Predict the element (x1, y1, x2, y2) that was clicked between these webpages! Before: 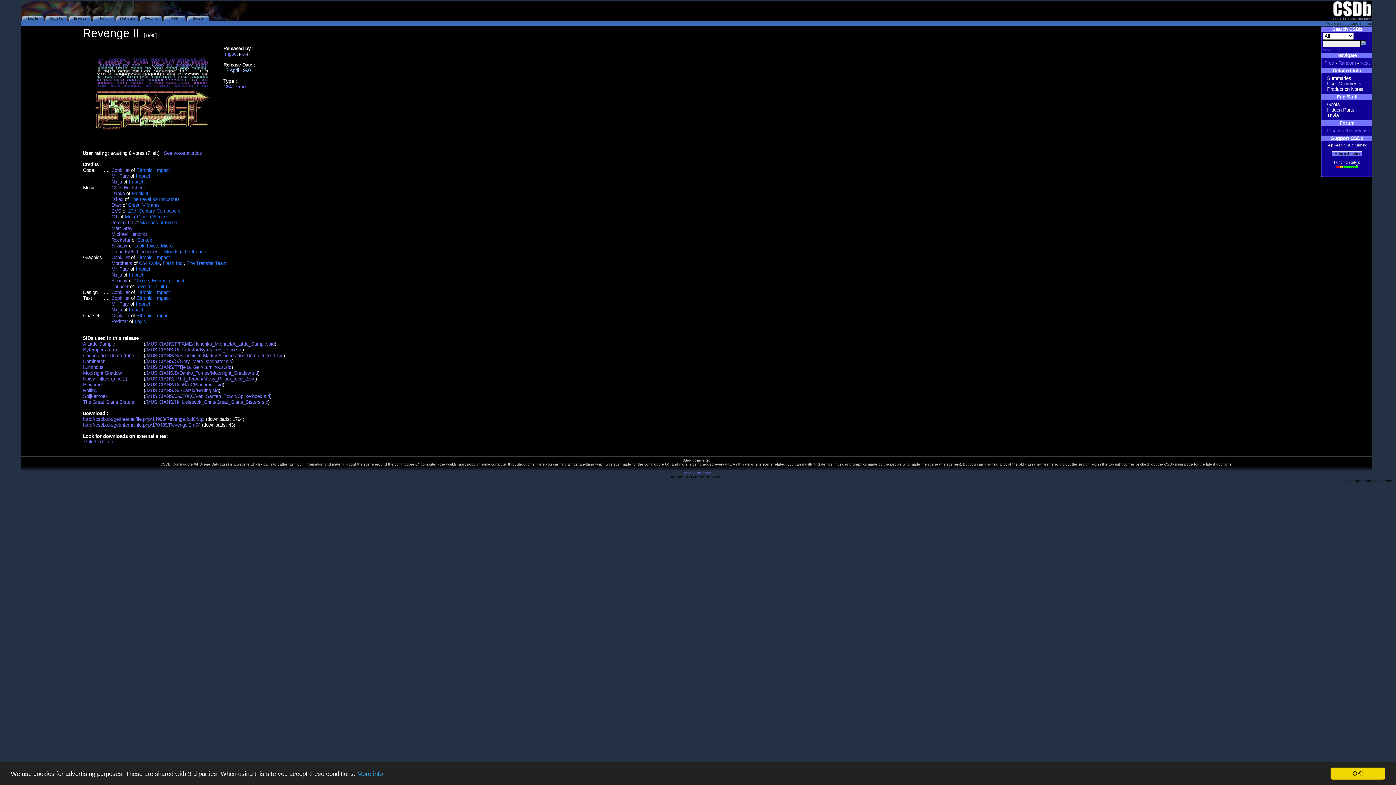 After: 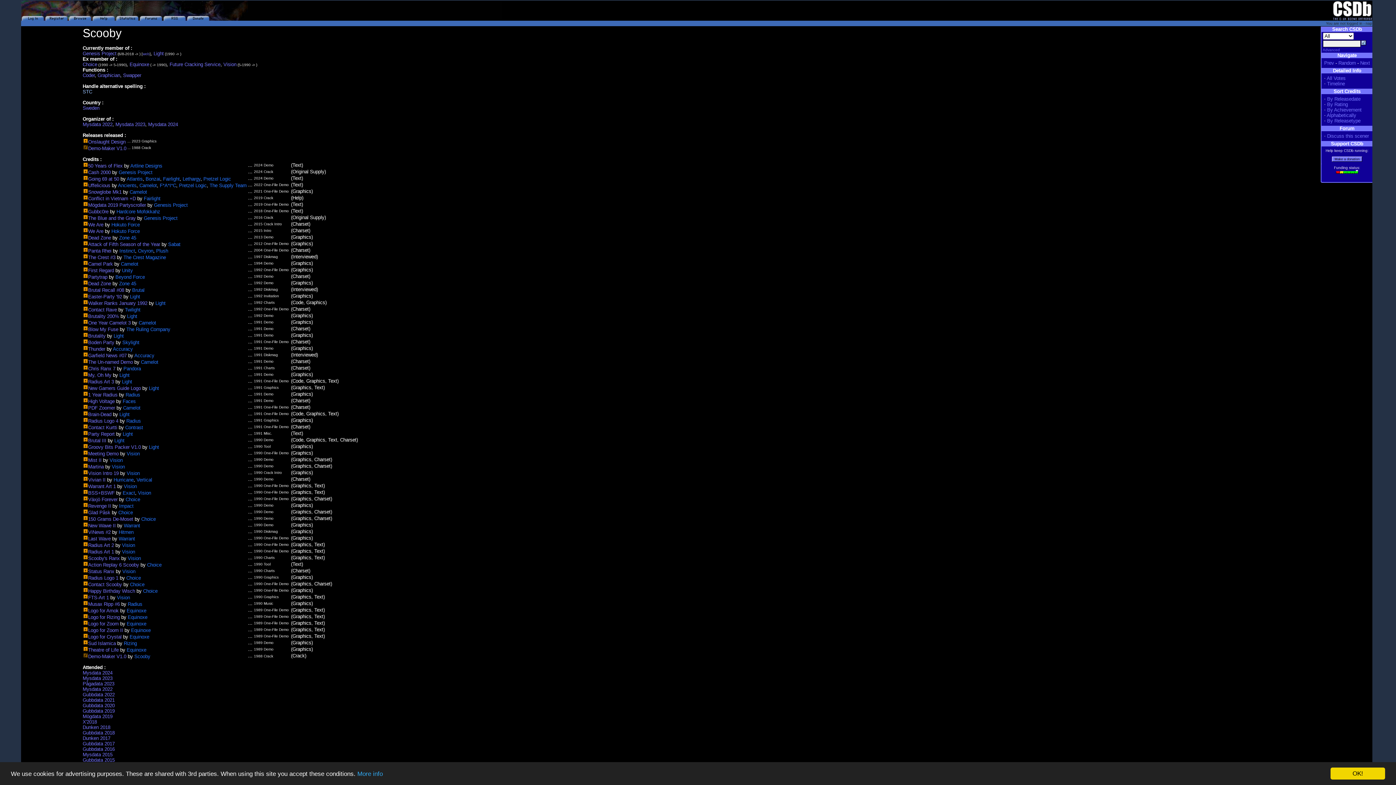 Action: label: Scooby bbox: (111, 278, 127, 283)